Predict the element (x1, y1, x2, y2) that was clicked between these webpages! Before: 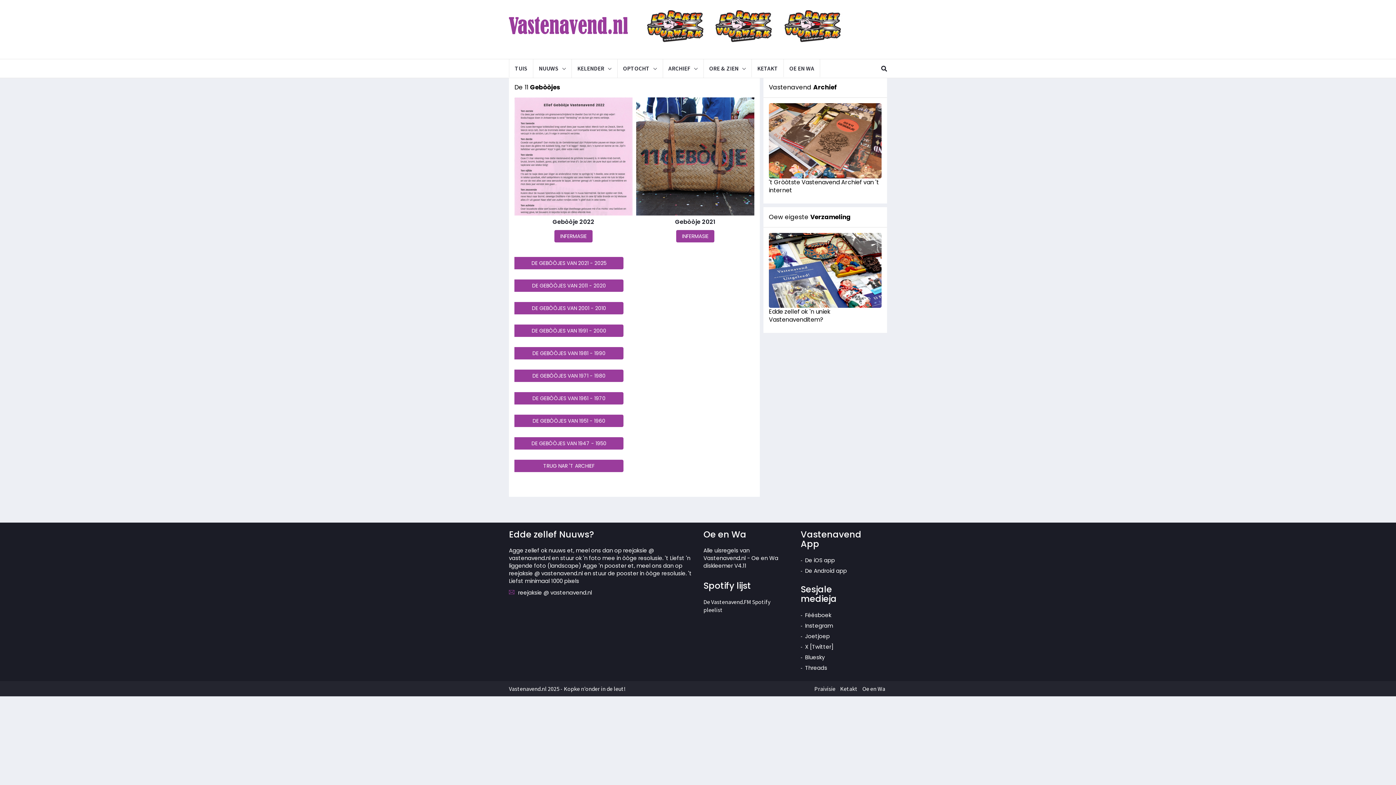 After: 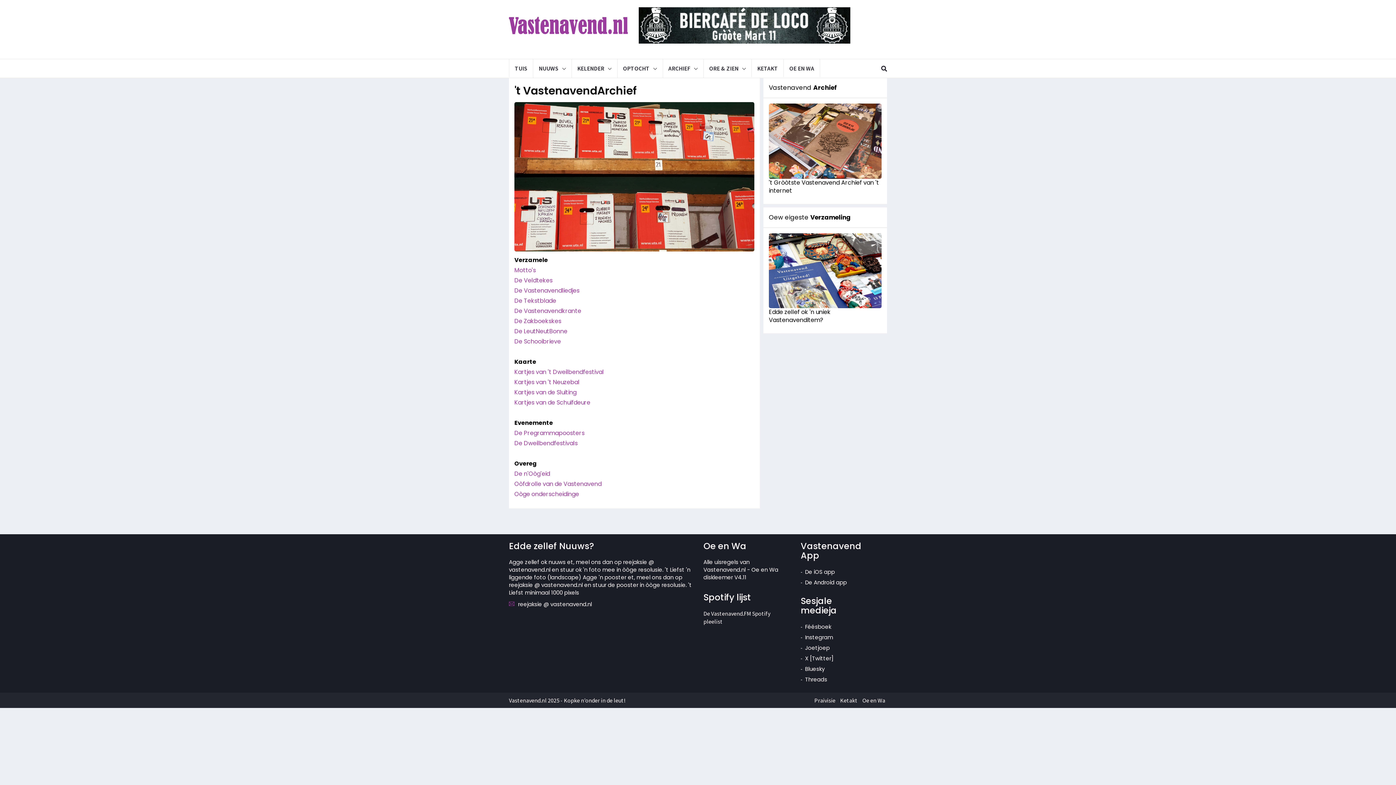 Action: label: 't Gròòtste Vastenavend Archief van 't internet bbox: (769, 178, 879, 194)